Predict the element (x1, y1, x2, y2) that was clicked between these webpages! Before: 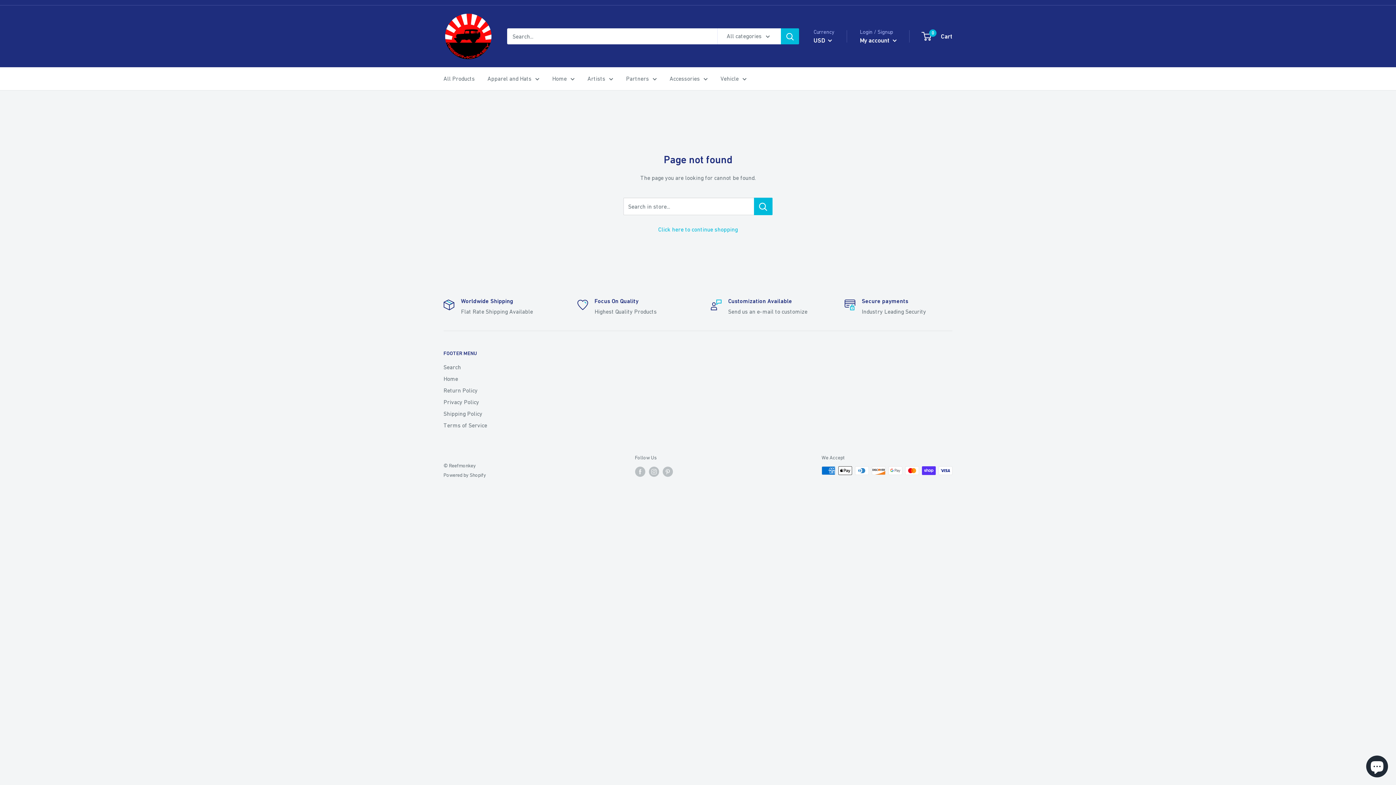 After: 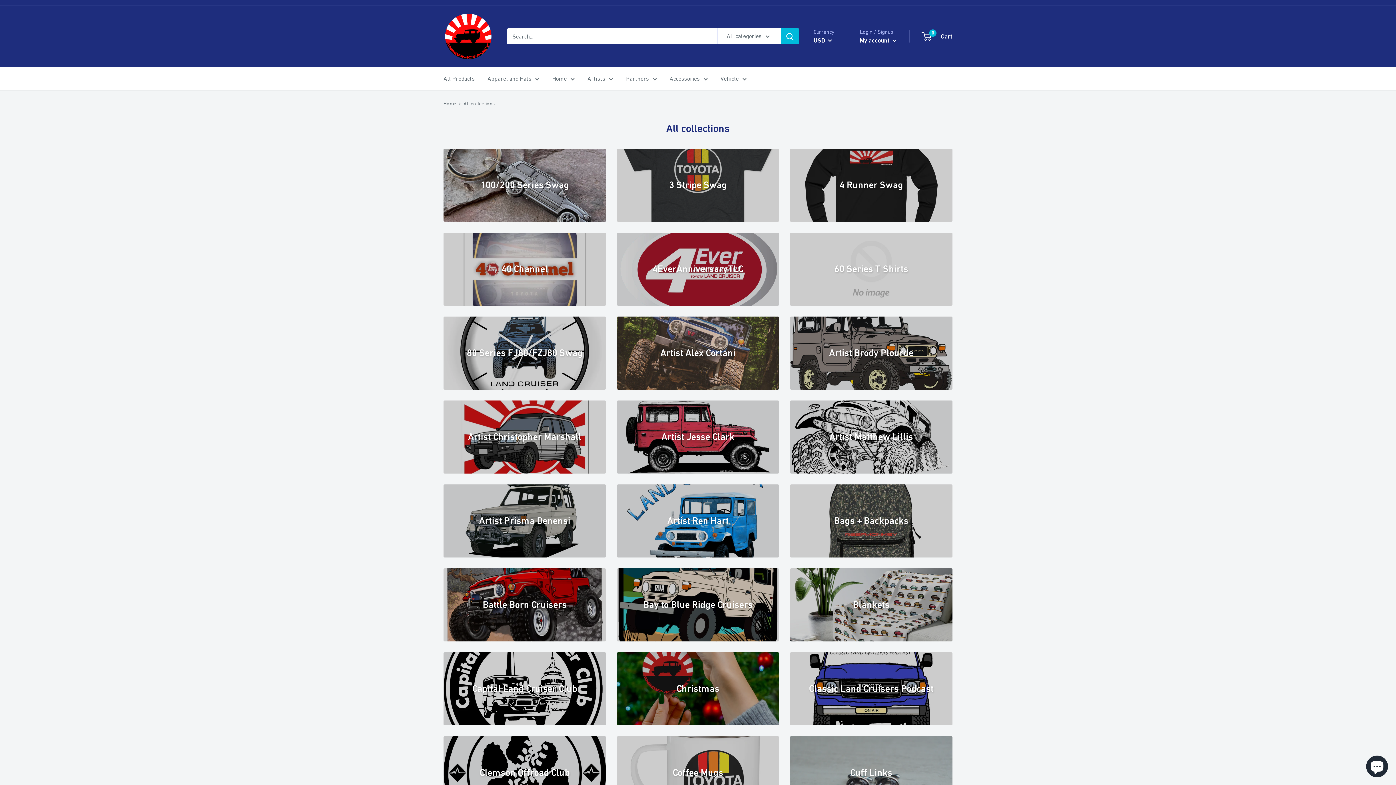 Action: label: Vehicle bbox: (720, 73, 746, 84)